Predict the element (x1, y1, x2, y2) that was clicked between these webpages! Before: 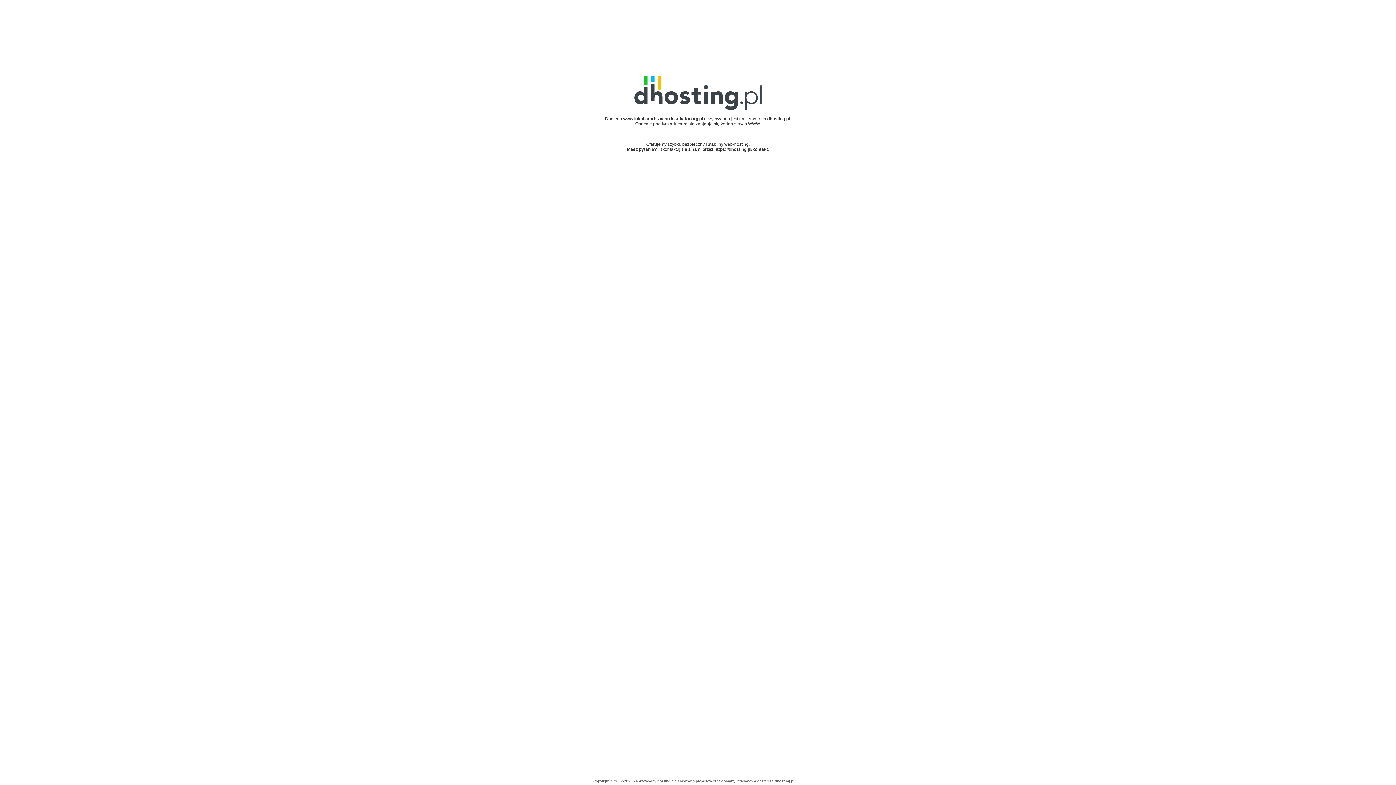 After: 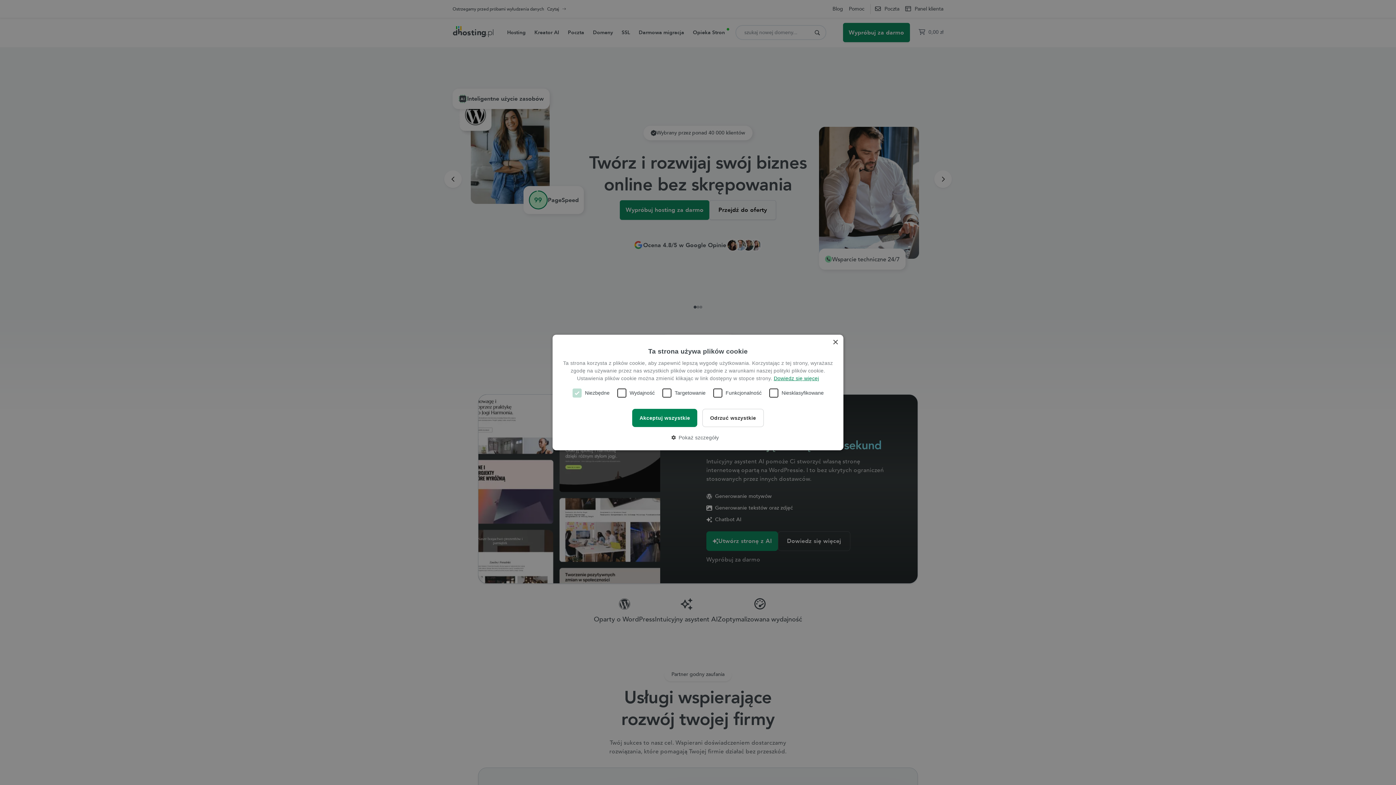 Action: bbox: (767, 116, 790, 121) label: dhosting.pl